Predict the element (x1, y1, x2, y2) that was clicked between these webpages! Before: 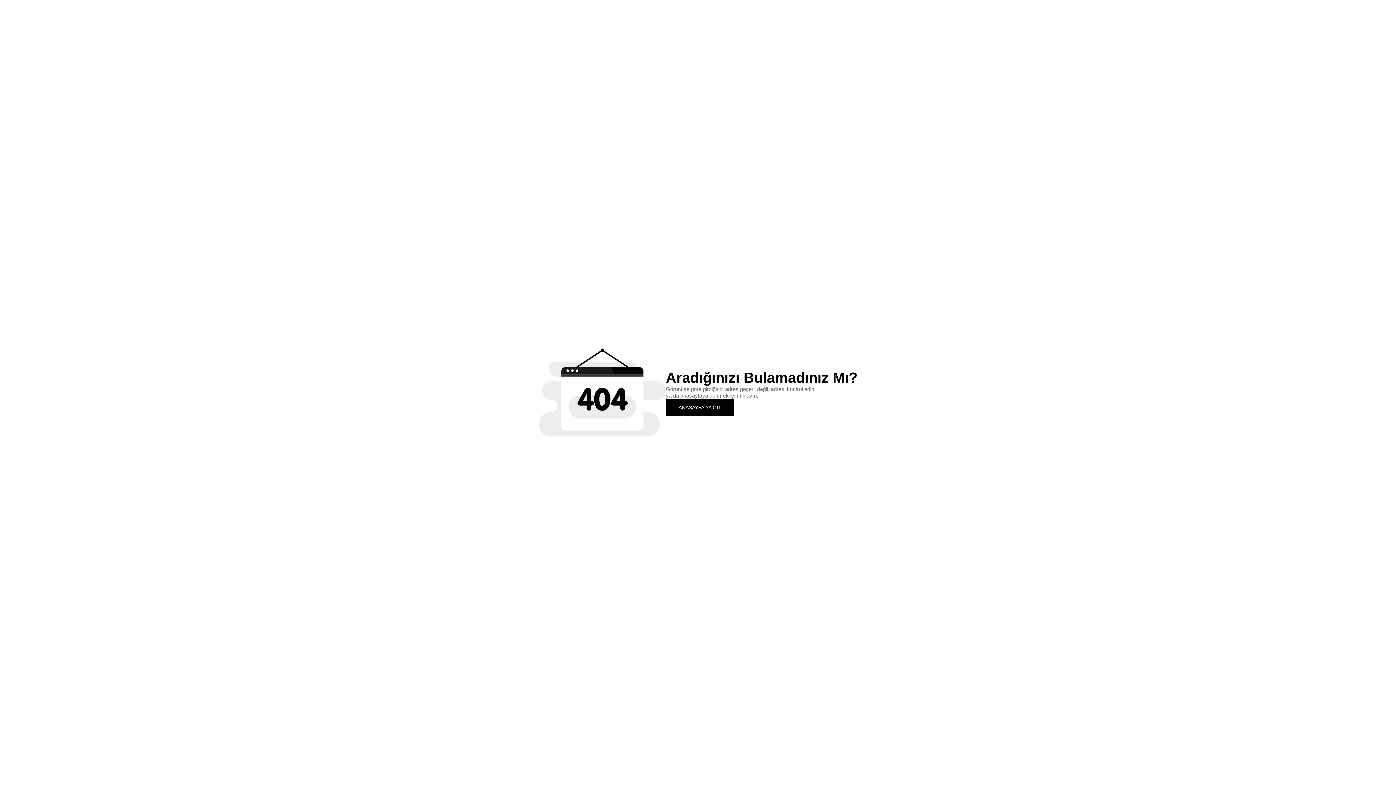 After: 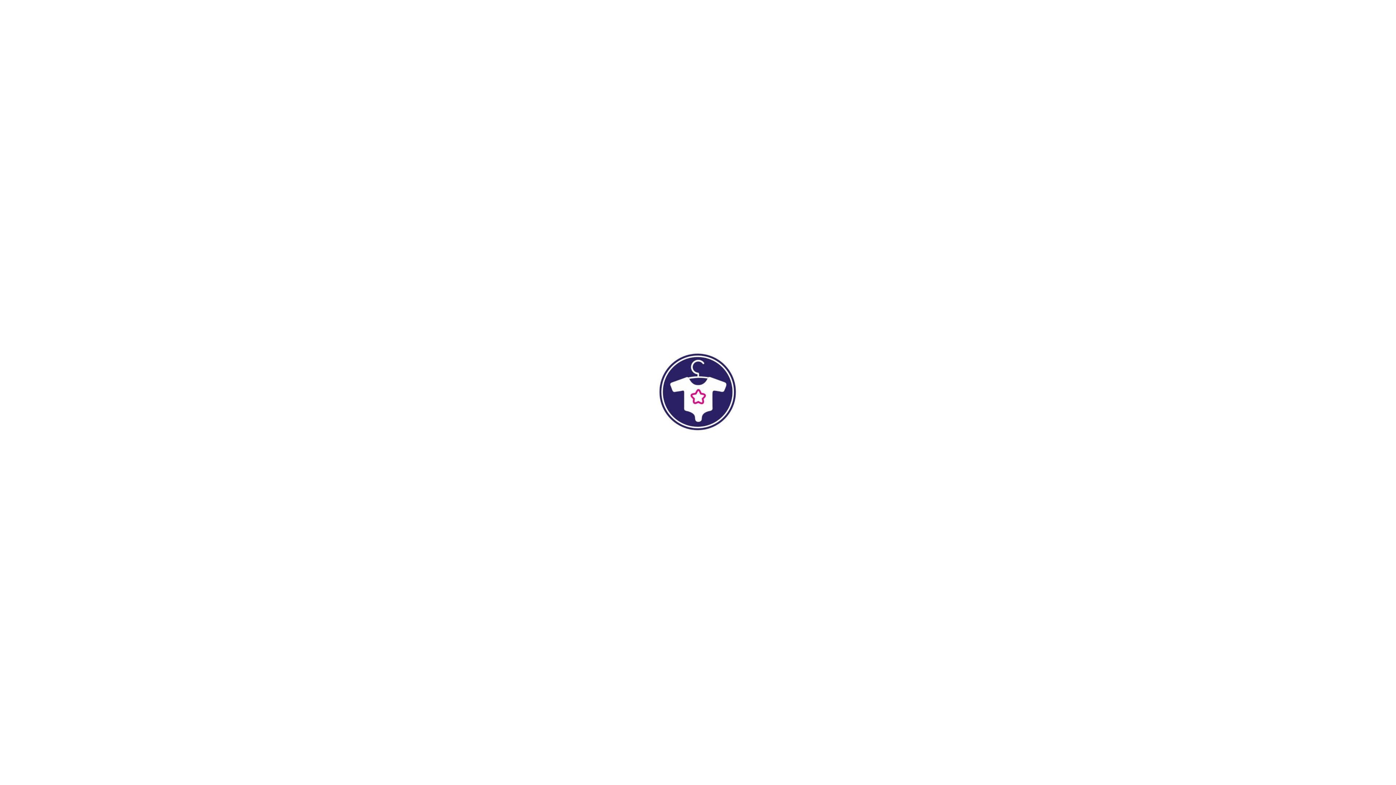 Action: bbox: (666, 399, 734, 415) label: ANASAYFA'YA GİT